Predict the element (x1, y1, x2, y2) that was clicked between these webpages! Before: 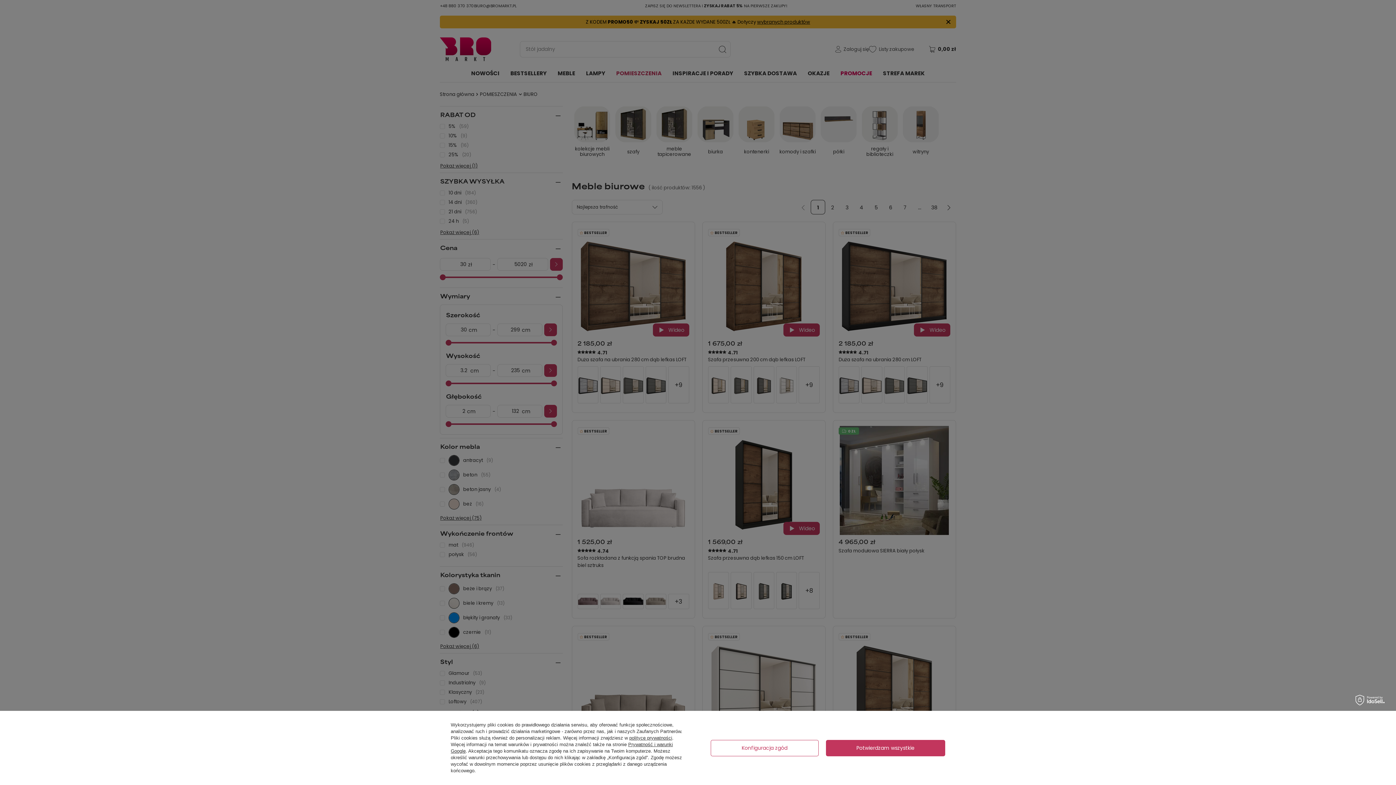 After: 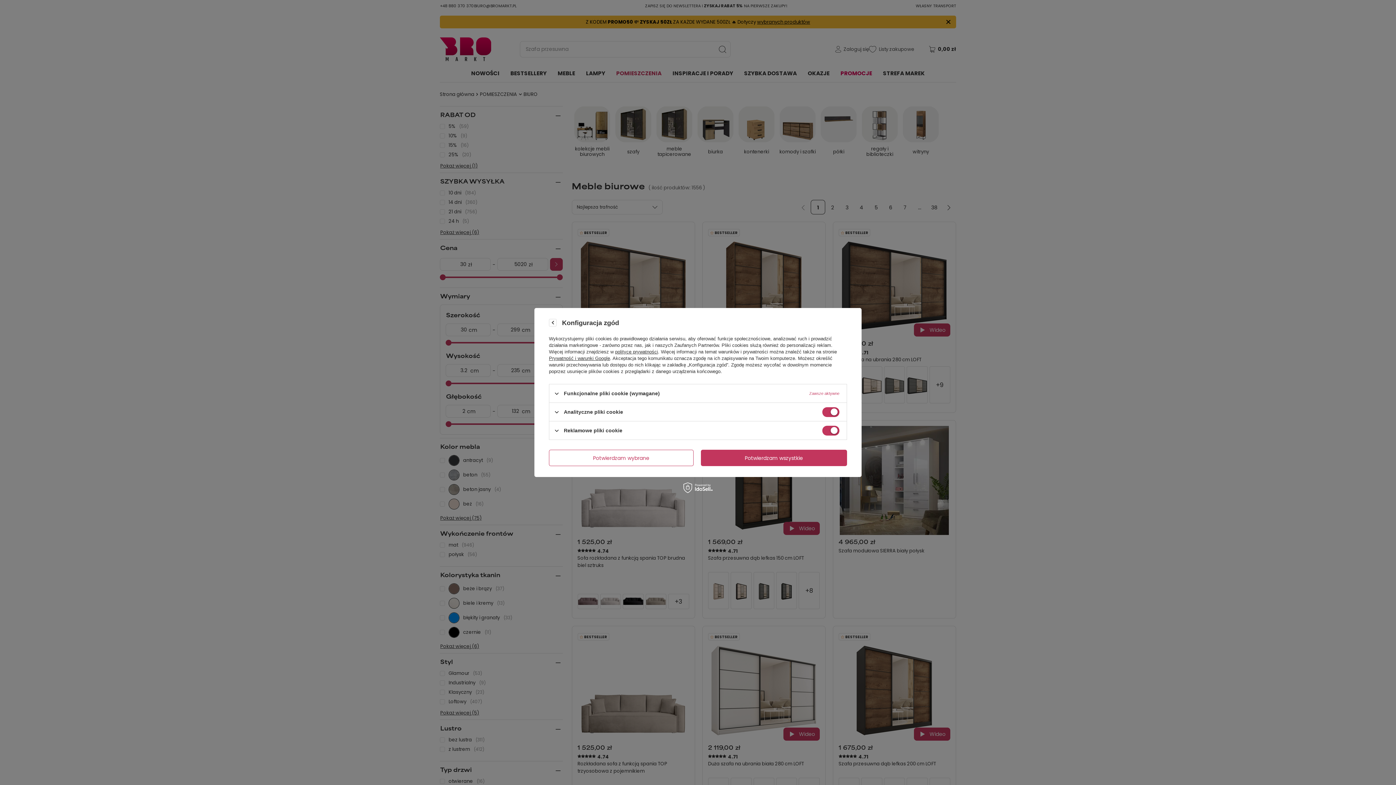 Action: label: Konfiguracja zgód bbox: (710, 740, 818, 756)